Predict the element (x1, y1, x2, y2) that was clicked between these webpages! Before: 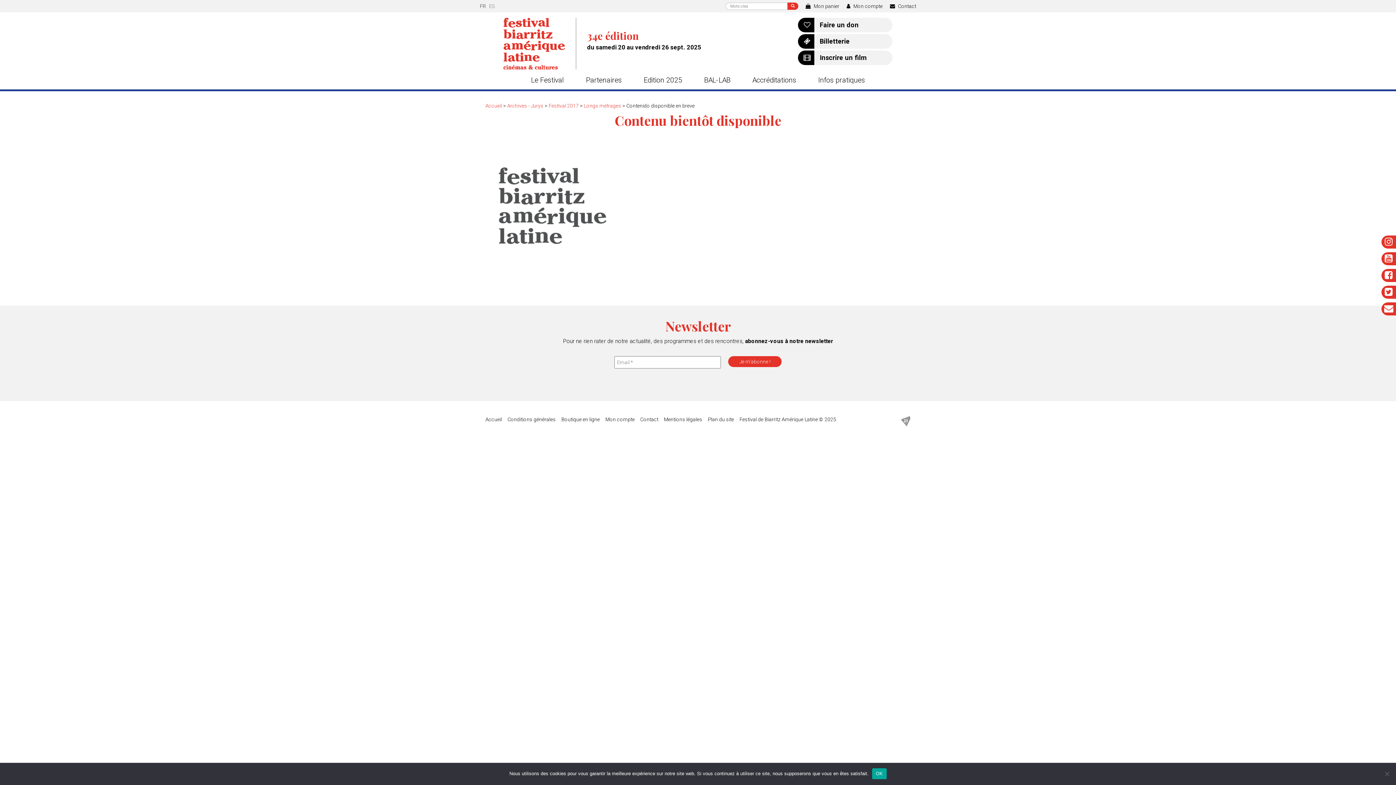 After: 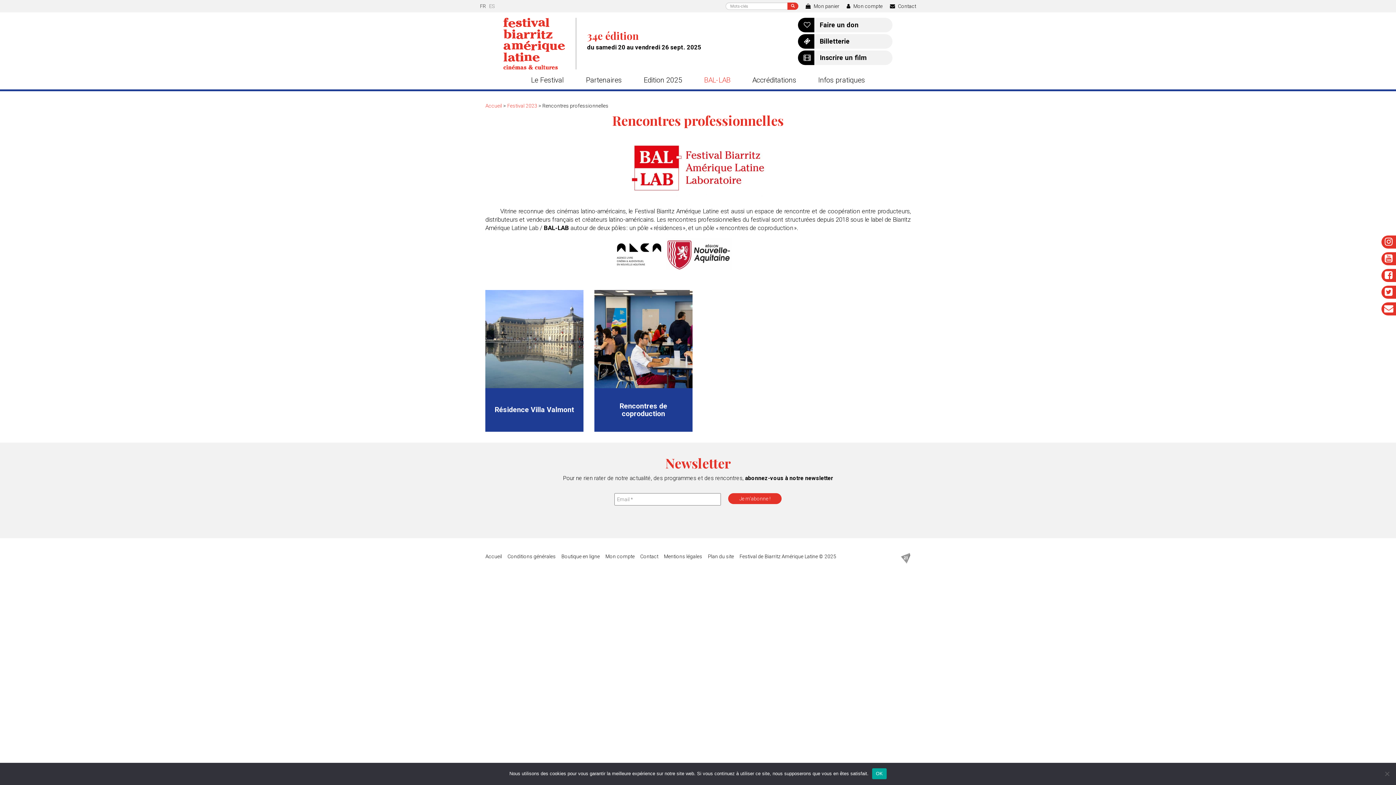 Action: bbox: (693, 71, 741, 89) label: BAL-LAB